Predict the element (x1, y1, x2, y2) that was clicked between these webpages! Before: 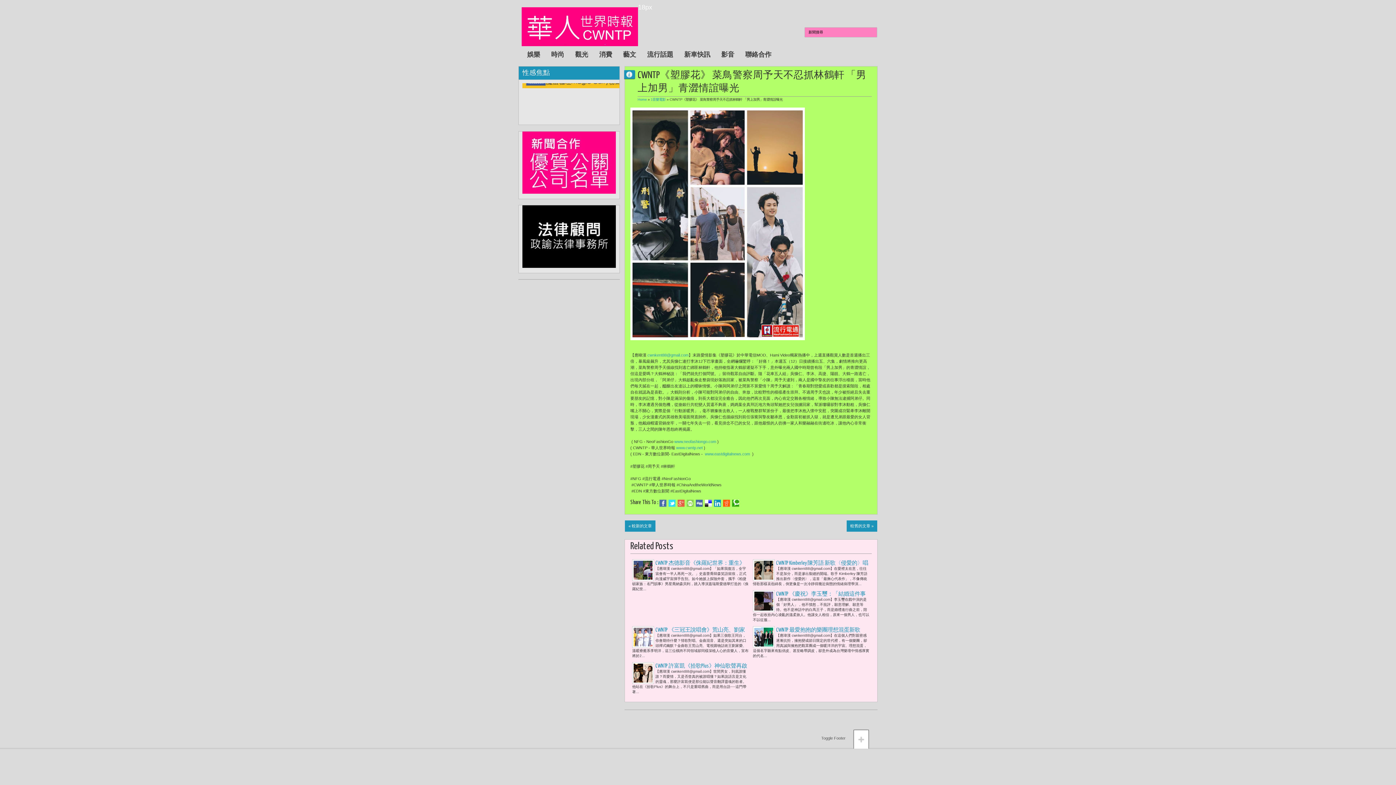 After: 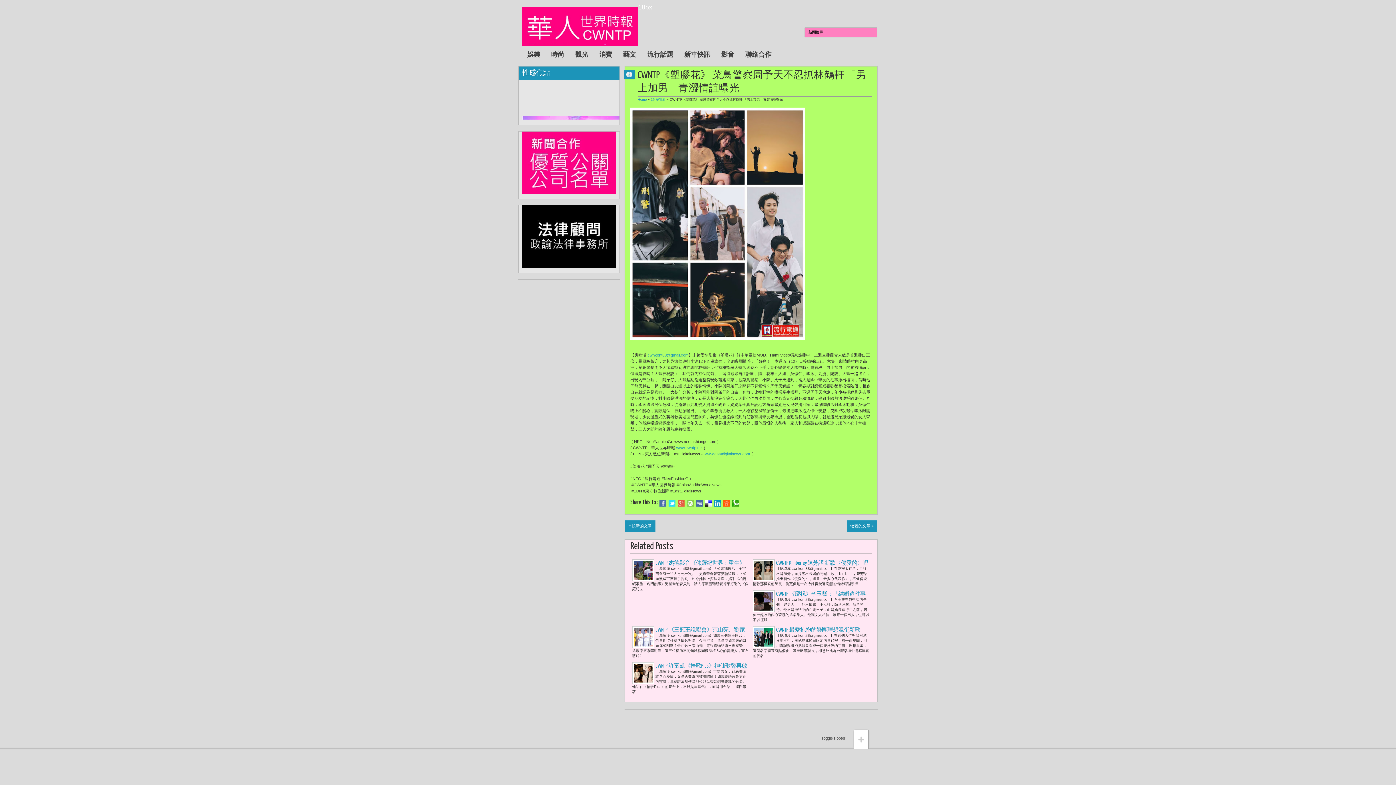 Action: label: www.neofashiongo.com bbox: (674, 439, 716, 444)